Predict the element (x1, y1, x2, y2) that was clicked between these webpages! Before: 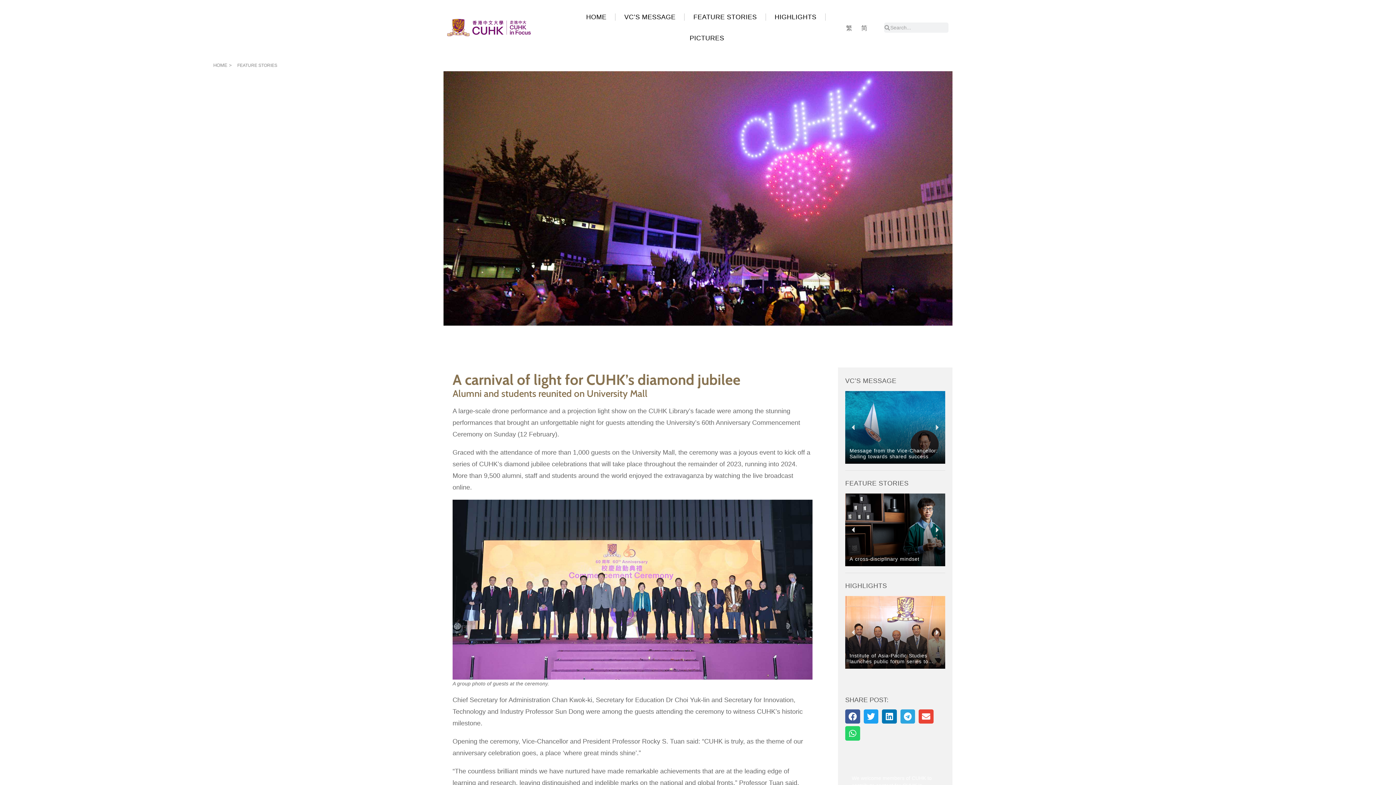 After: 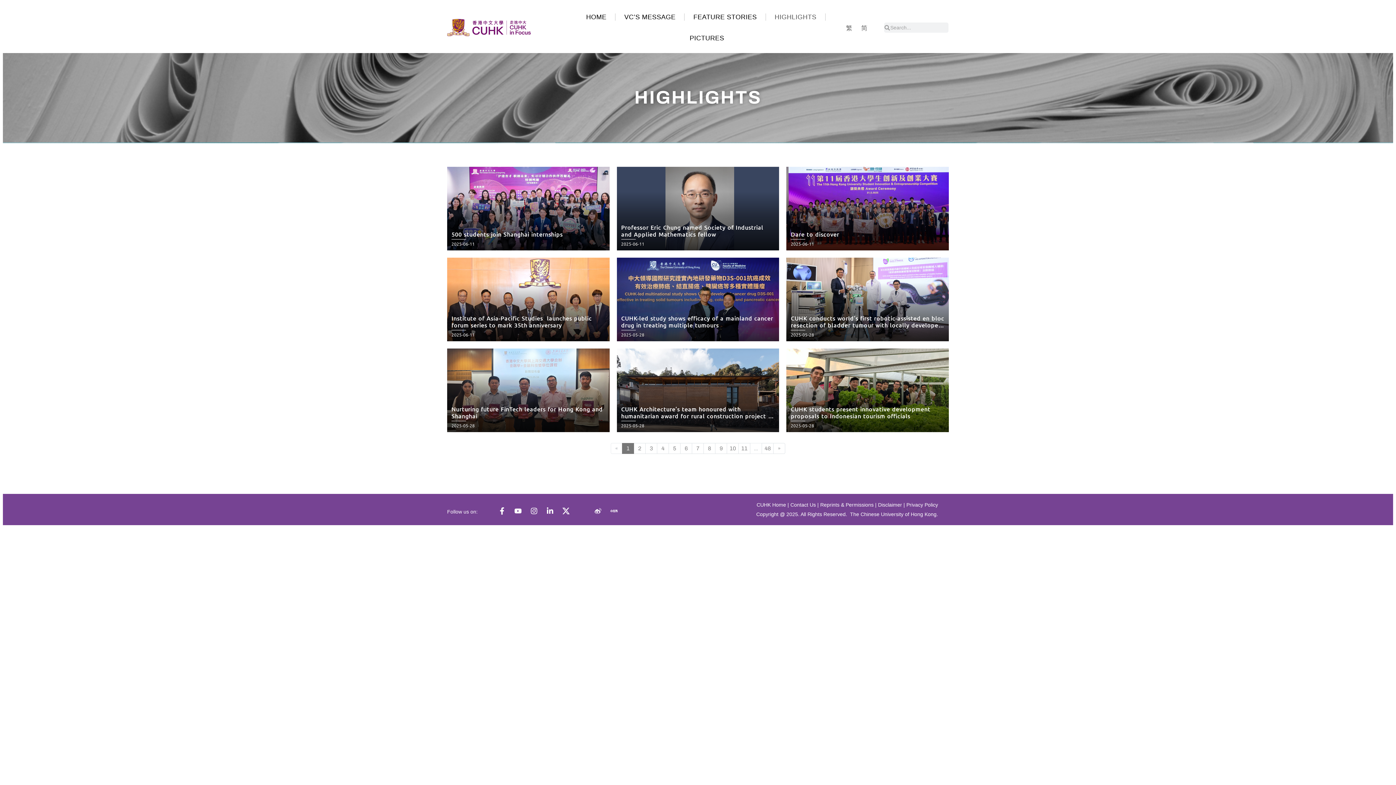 Action: label: HIGHLIGHTS bbox: (771, 6, 819, 27)